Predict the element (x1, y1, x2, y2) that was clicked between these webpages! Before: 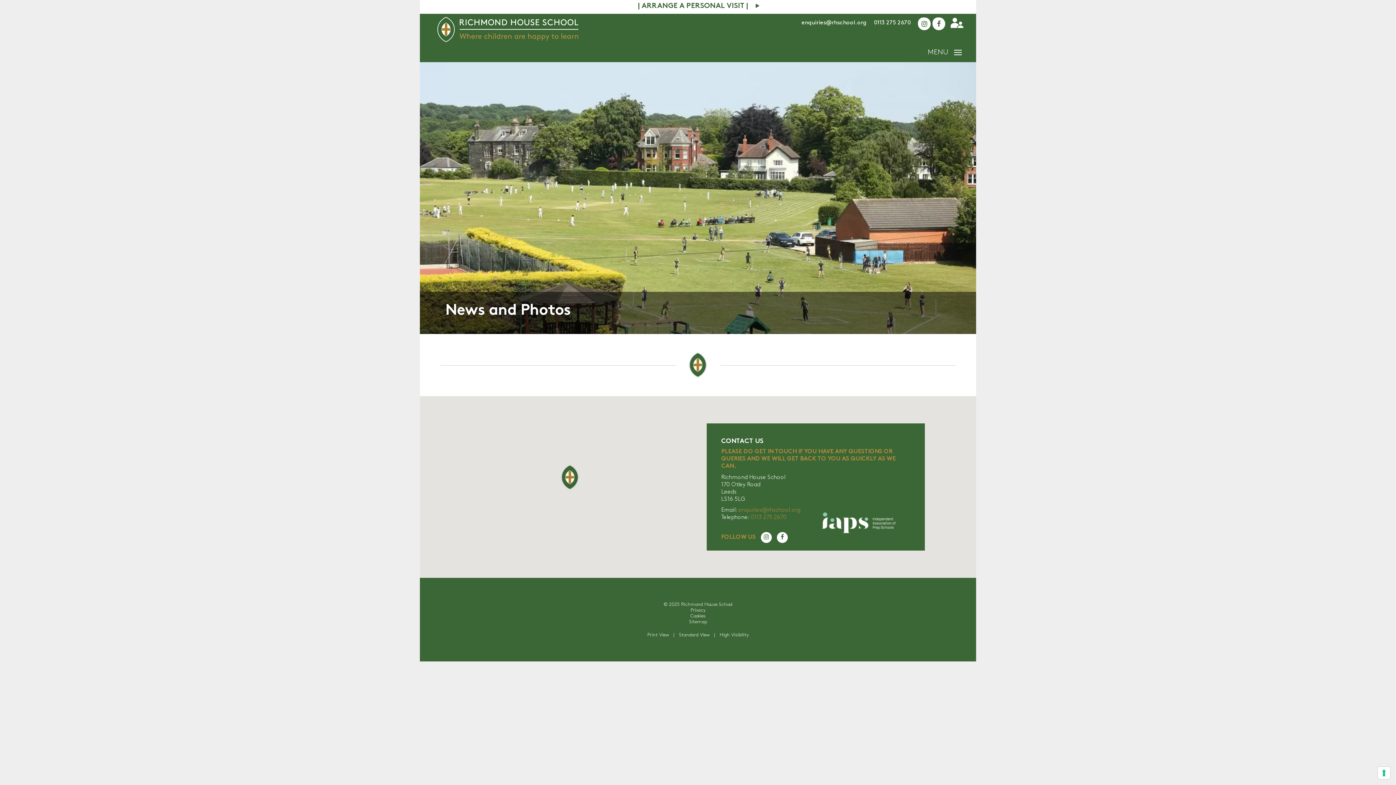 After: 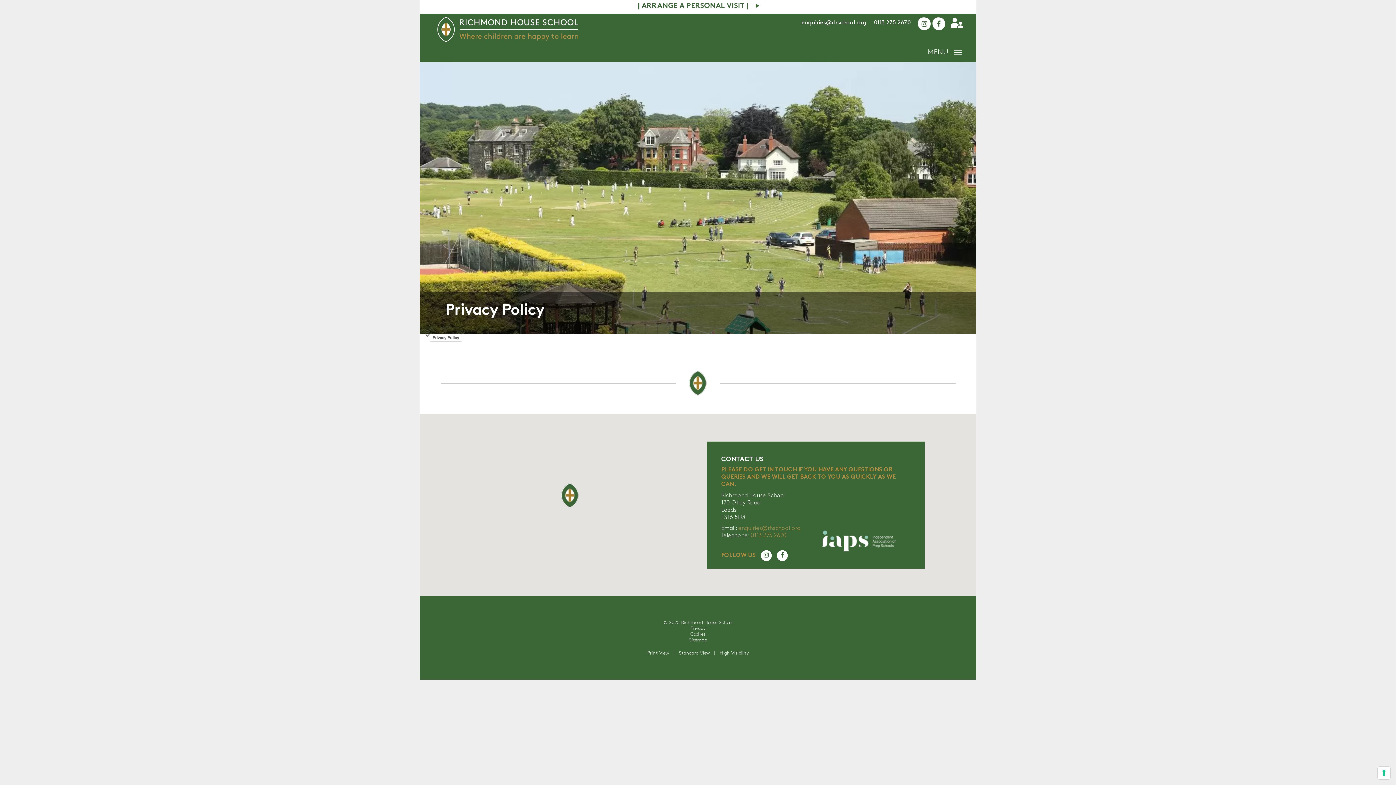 Action: label: Privacy bbox: (690, 608, 705, 612)